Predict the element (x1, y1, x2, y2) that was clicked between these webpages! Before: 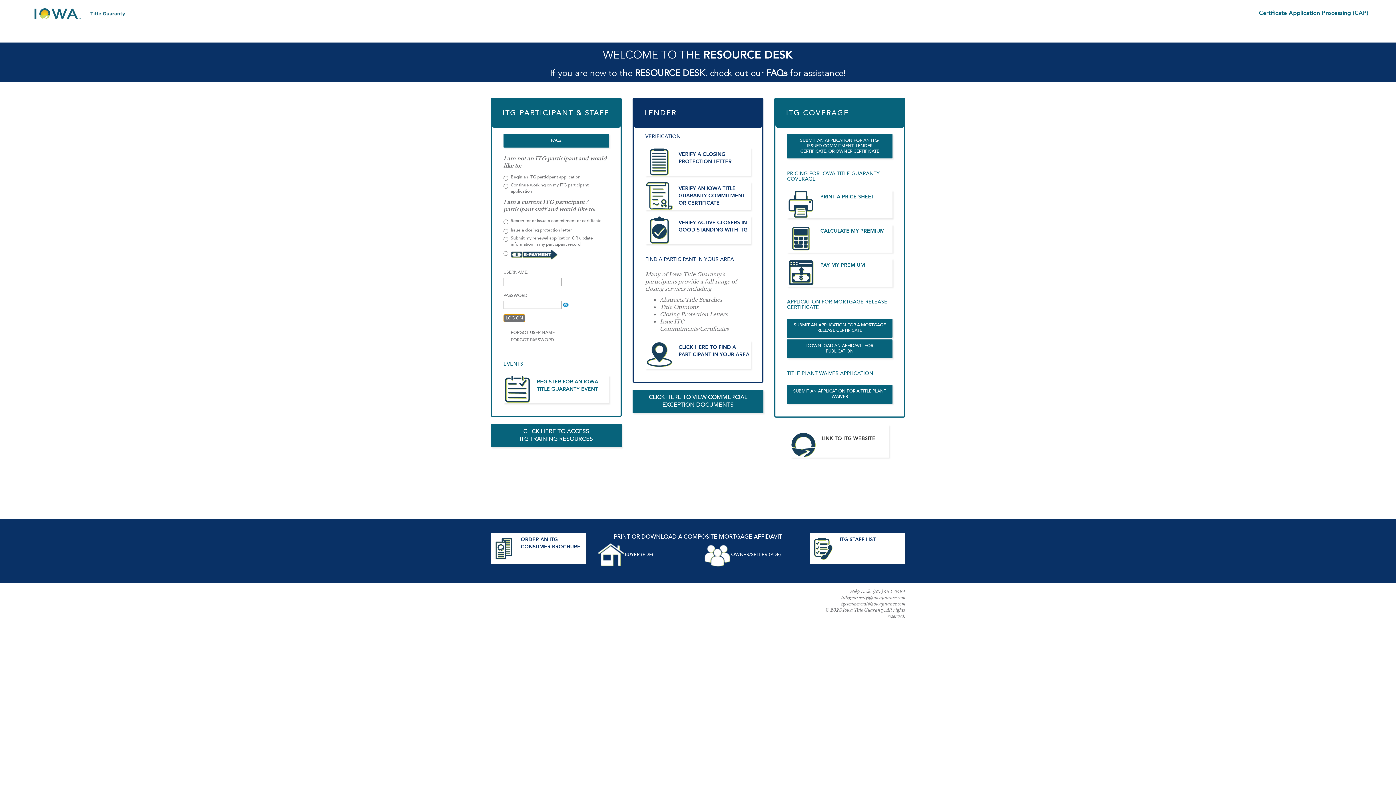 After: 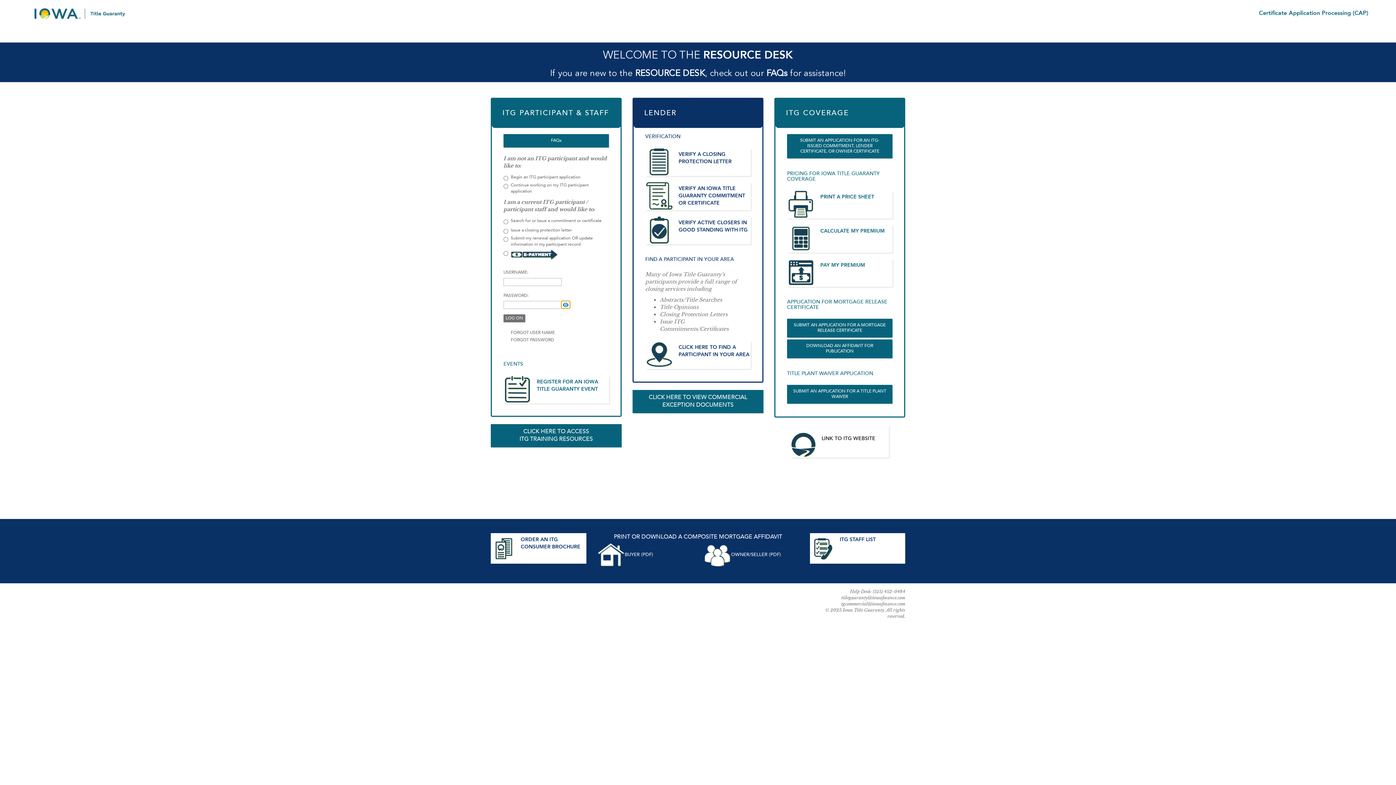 Action: bbox: (561, 301, 569, 307)